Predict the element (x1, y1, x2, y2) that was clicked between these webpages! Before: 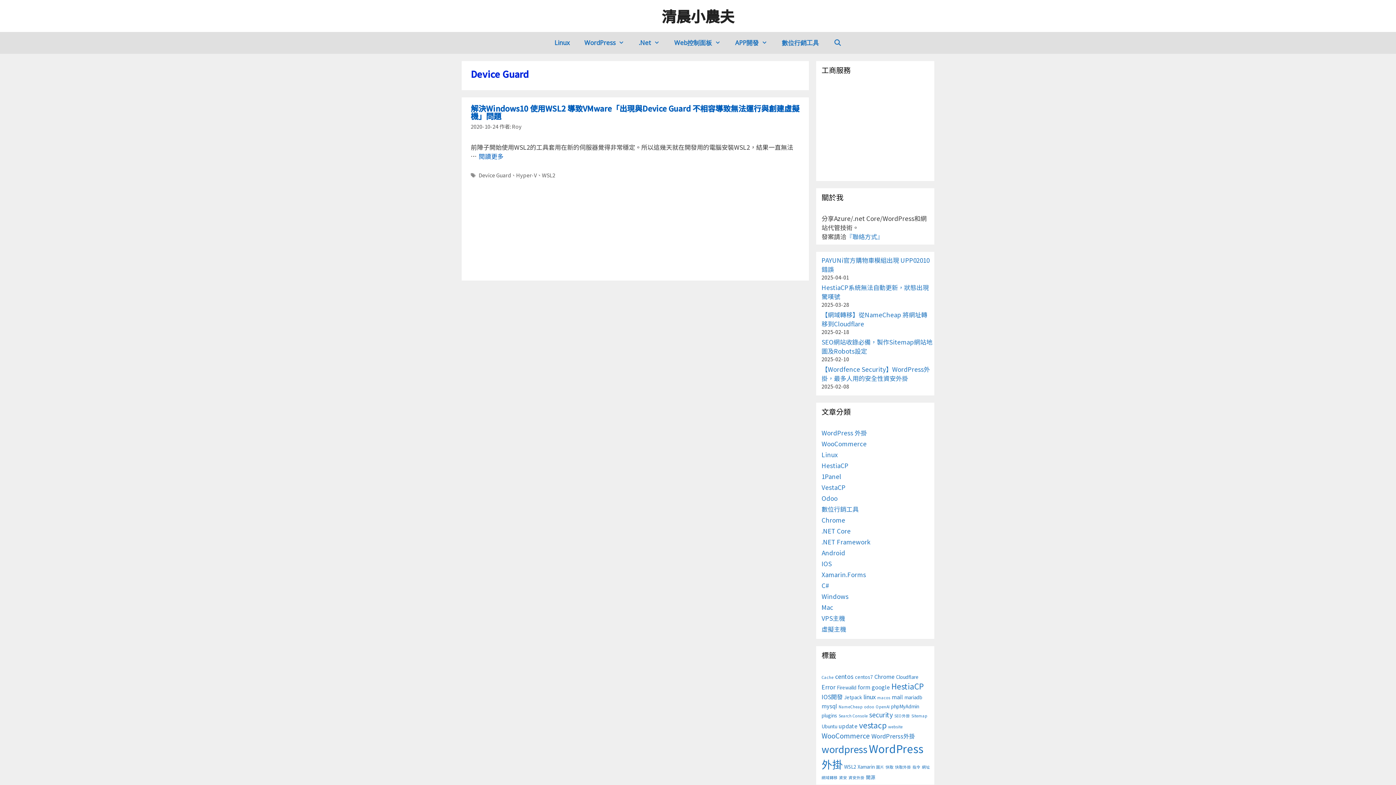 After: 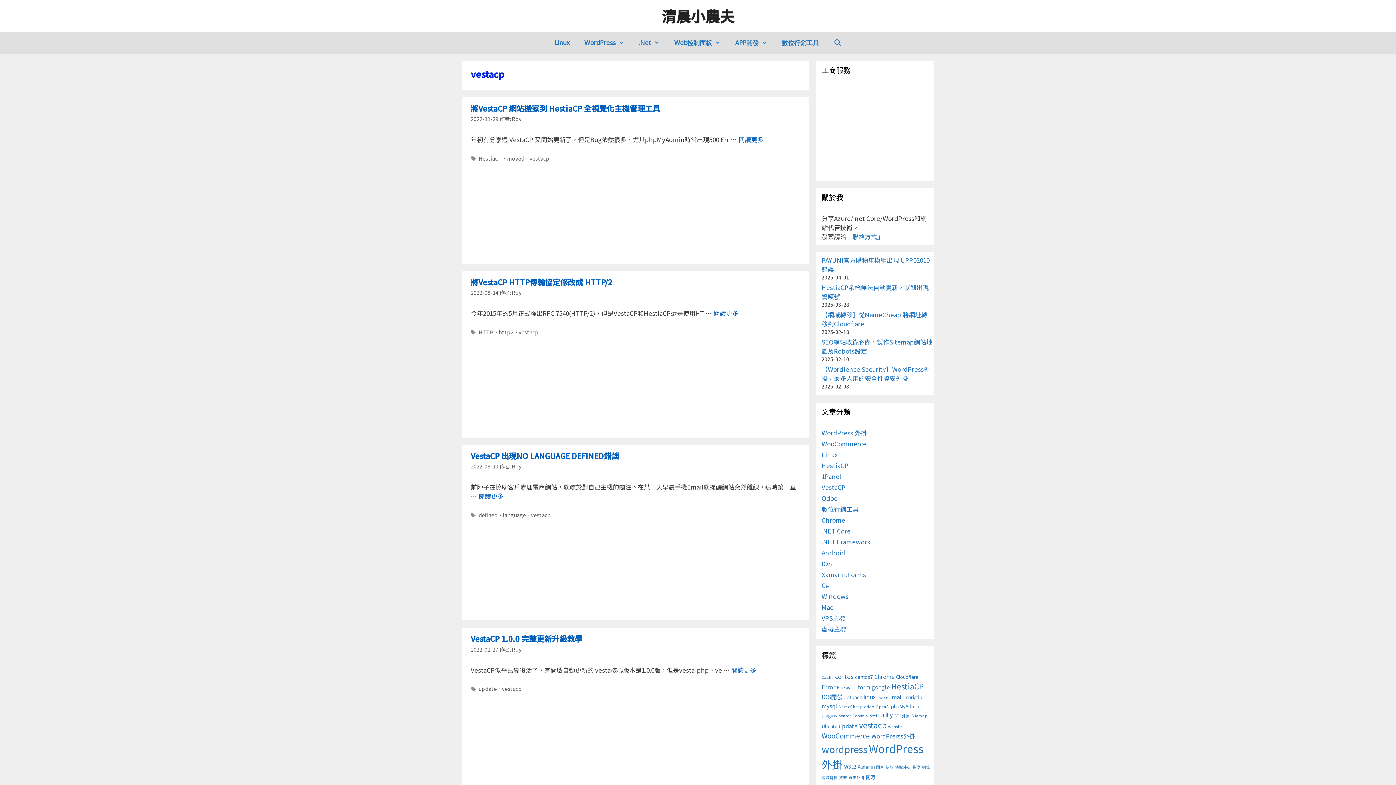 Action: label: vestacp (10 個項目) bbox: (859, 720, 886, 730)